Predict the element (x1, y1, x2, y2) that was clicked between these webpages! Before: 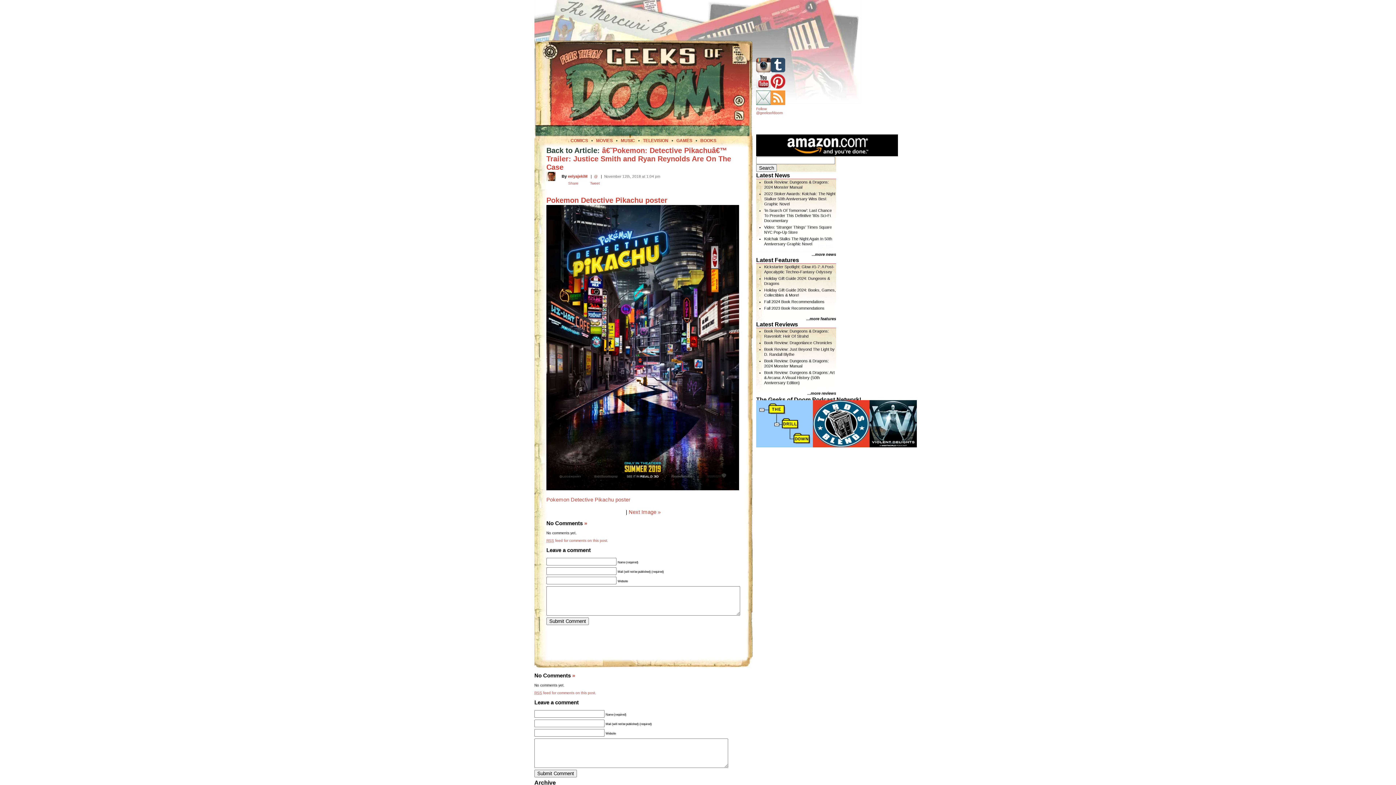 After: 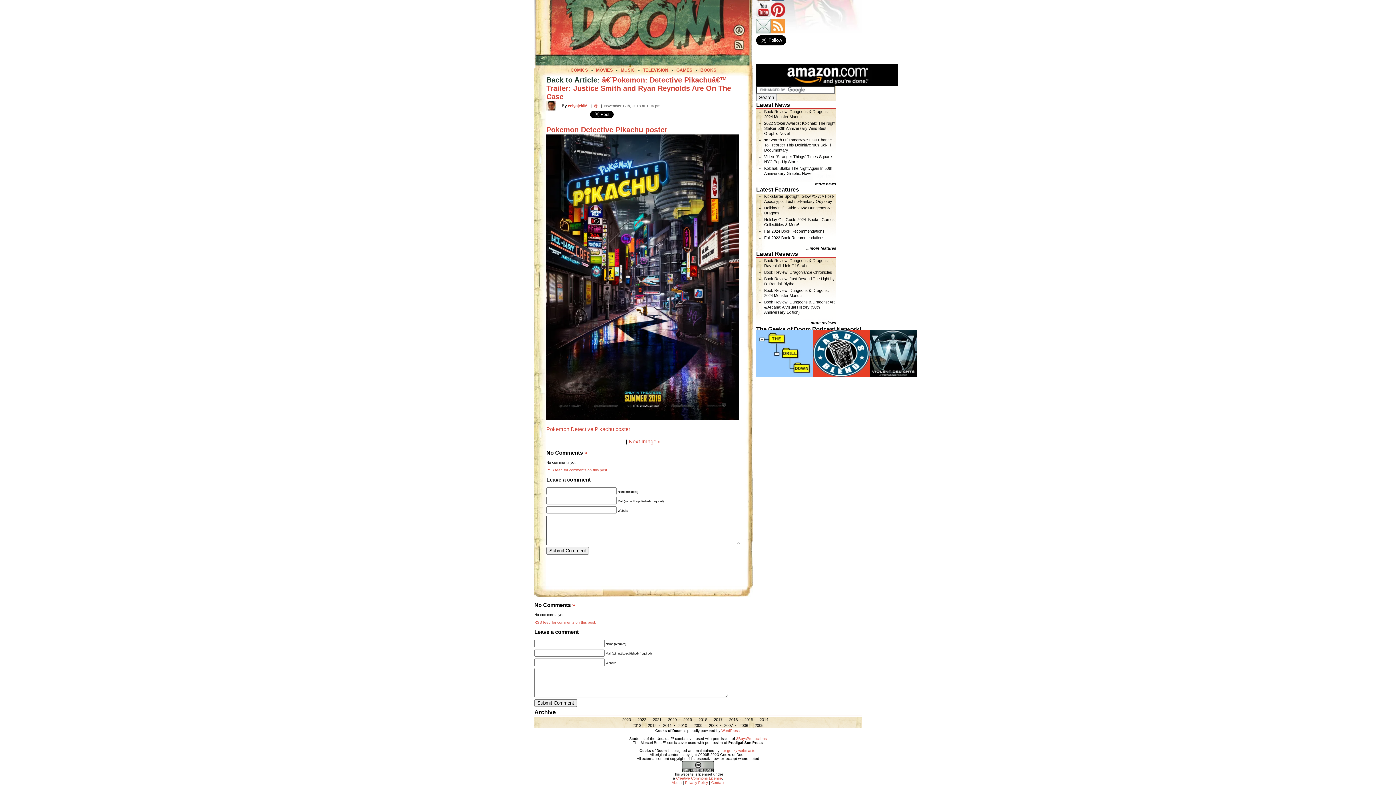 Action: label: » bbox: (584, 520, 587, 526)